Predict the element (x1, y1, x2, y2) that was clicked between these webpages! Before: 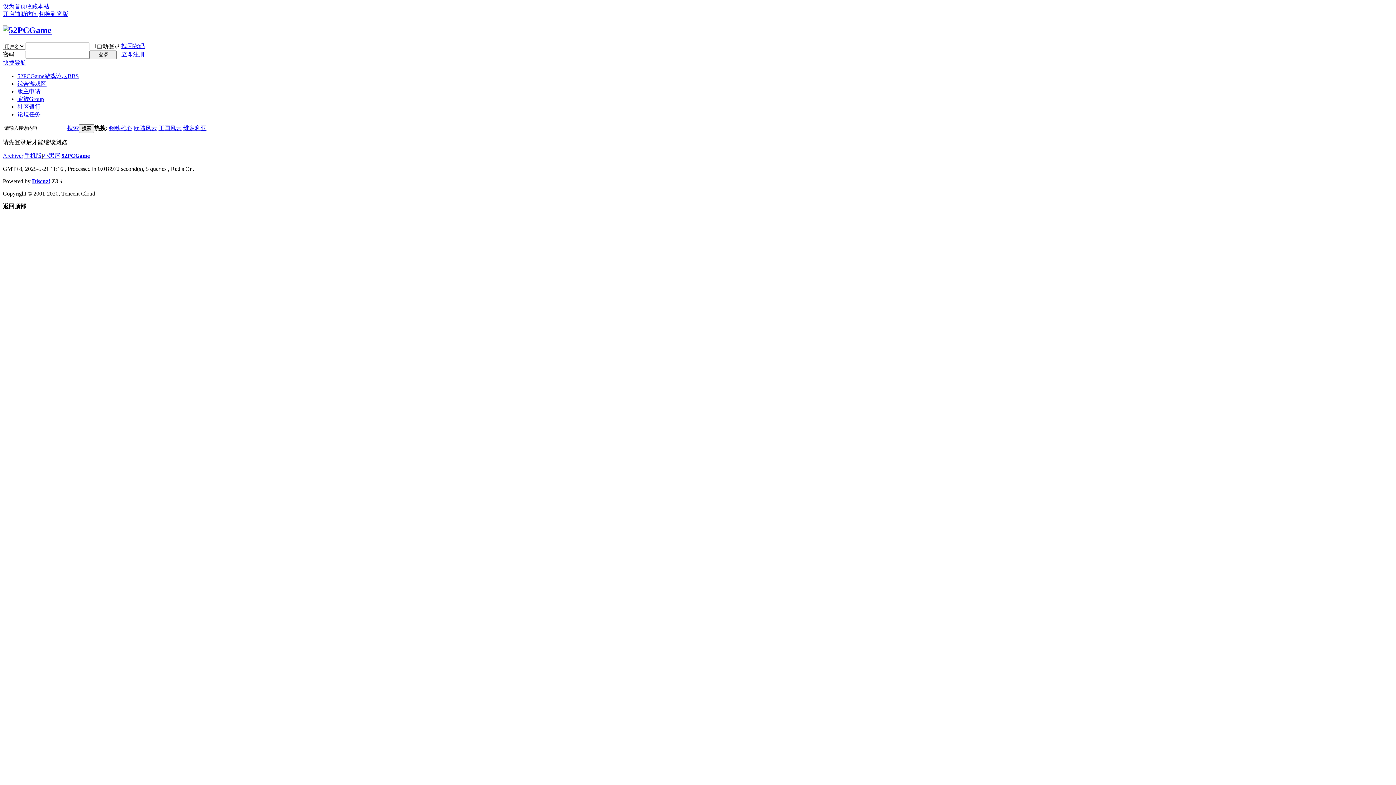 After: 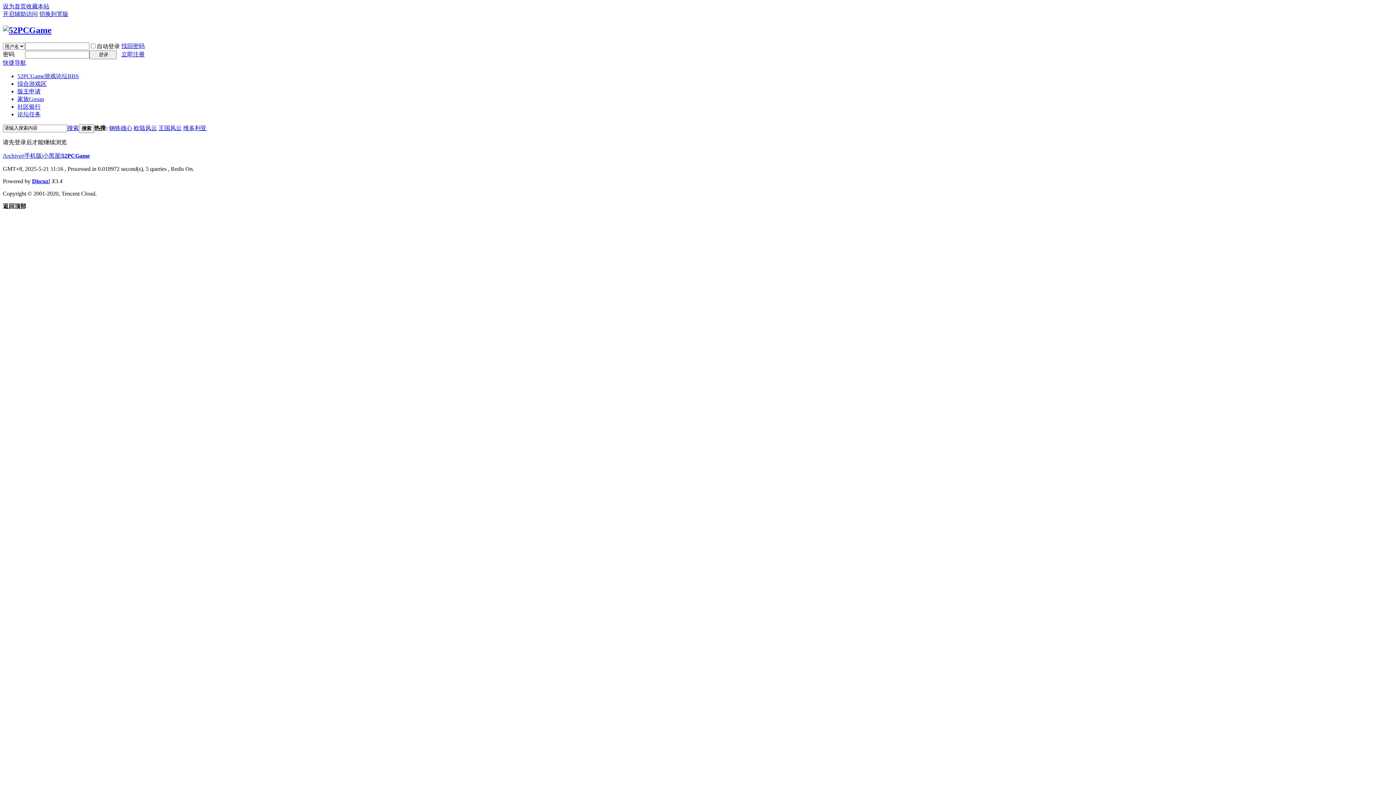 Action: label: 搜索 bbox: (67, 125, 78, 131)